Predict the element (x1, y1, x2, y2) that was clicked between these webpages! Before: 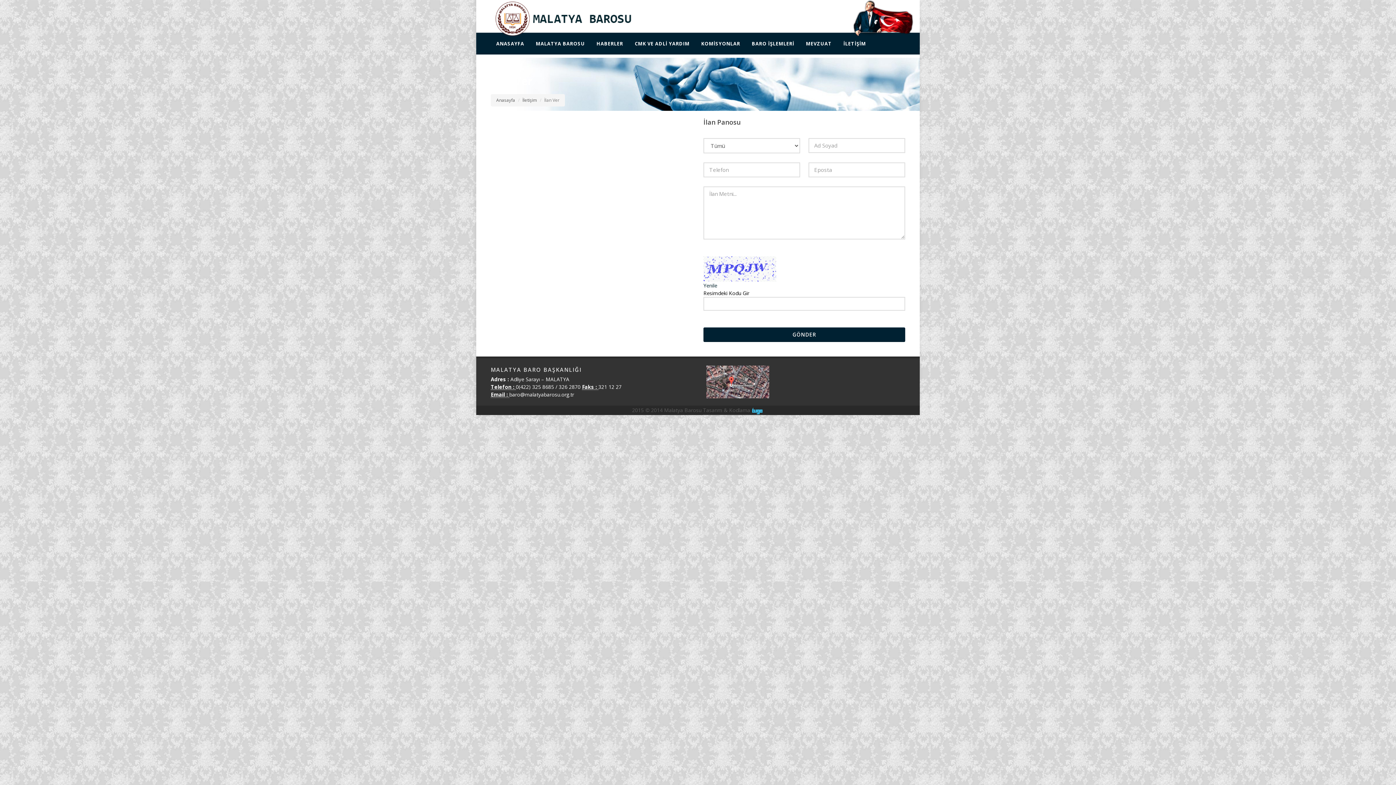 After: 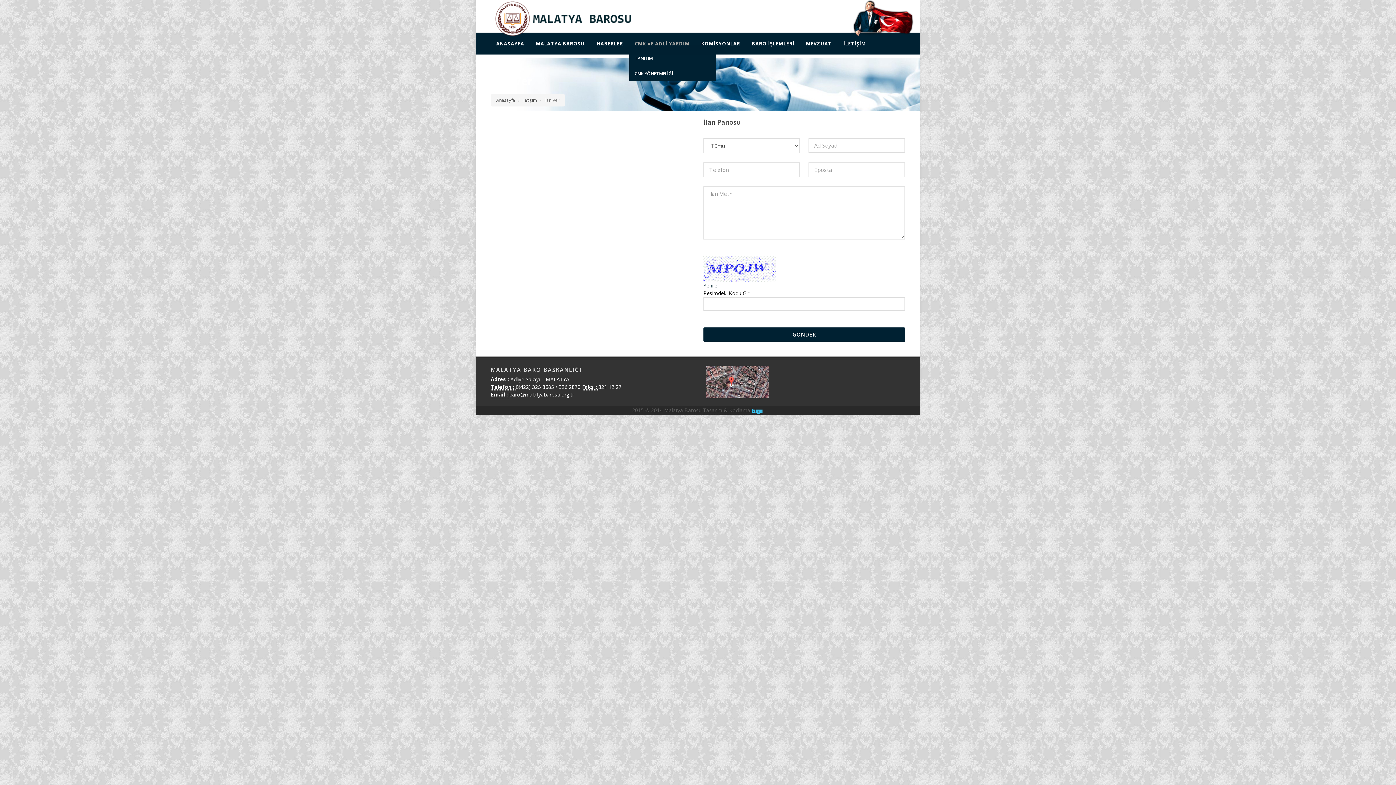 Action: label: CMK VE ADLİ YARDIM bbox: (629, 32, 695, 45)